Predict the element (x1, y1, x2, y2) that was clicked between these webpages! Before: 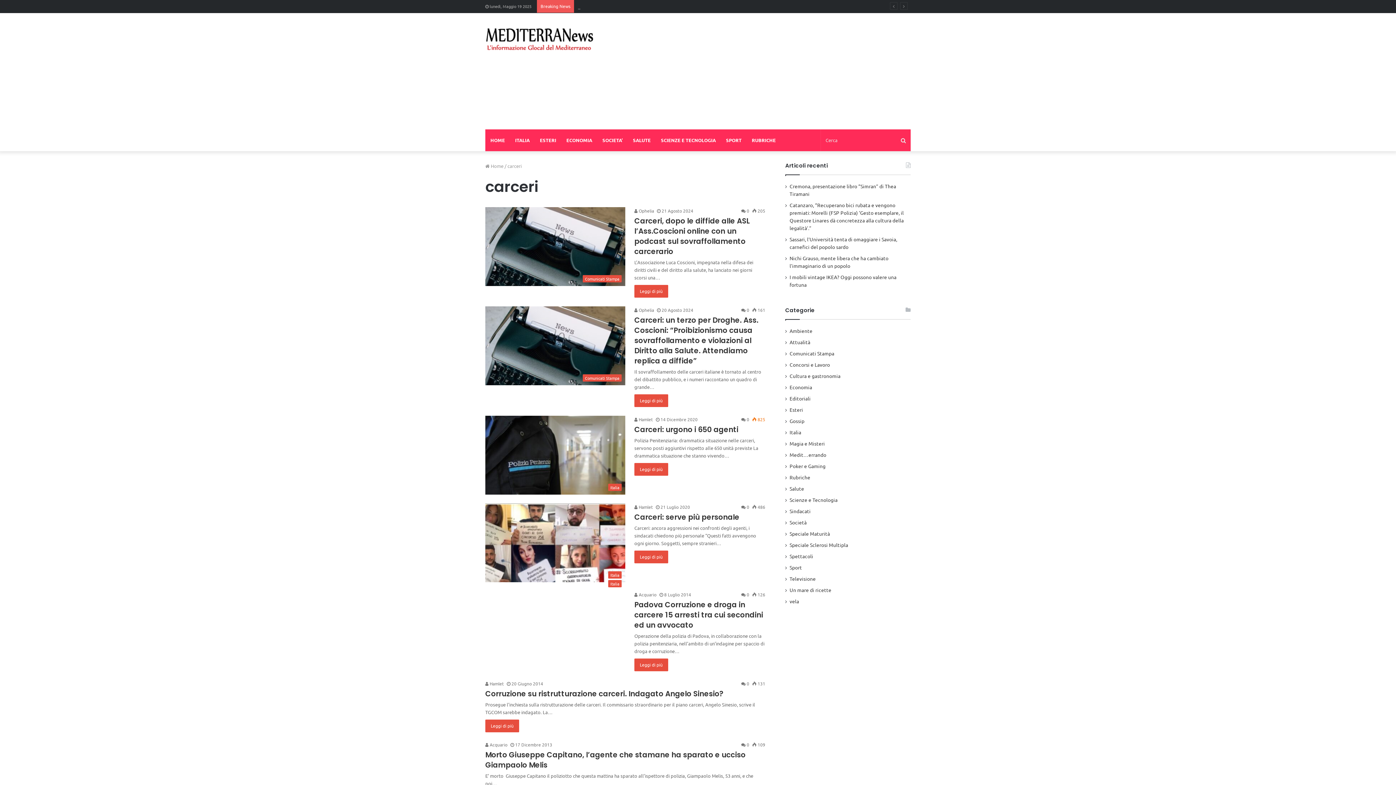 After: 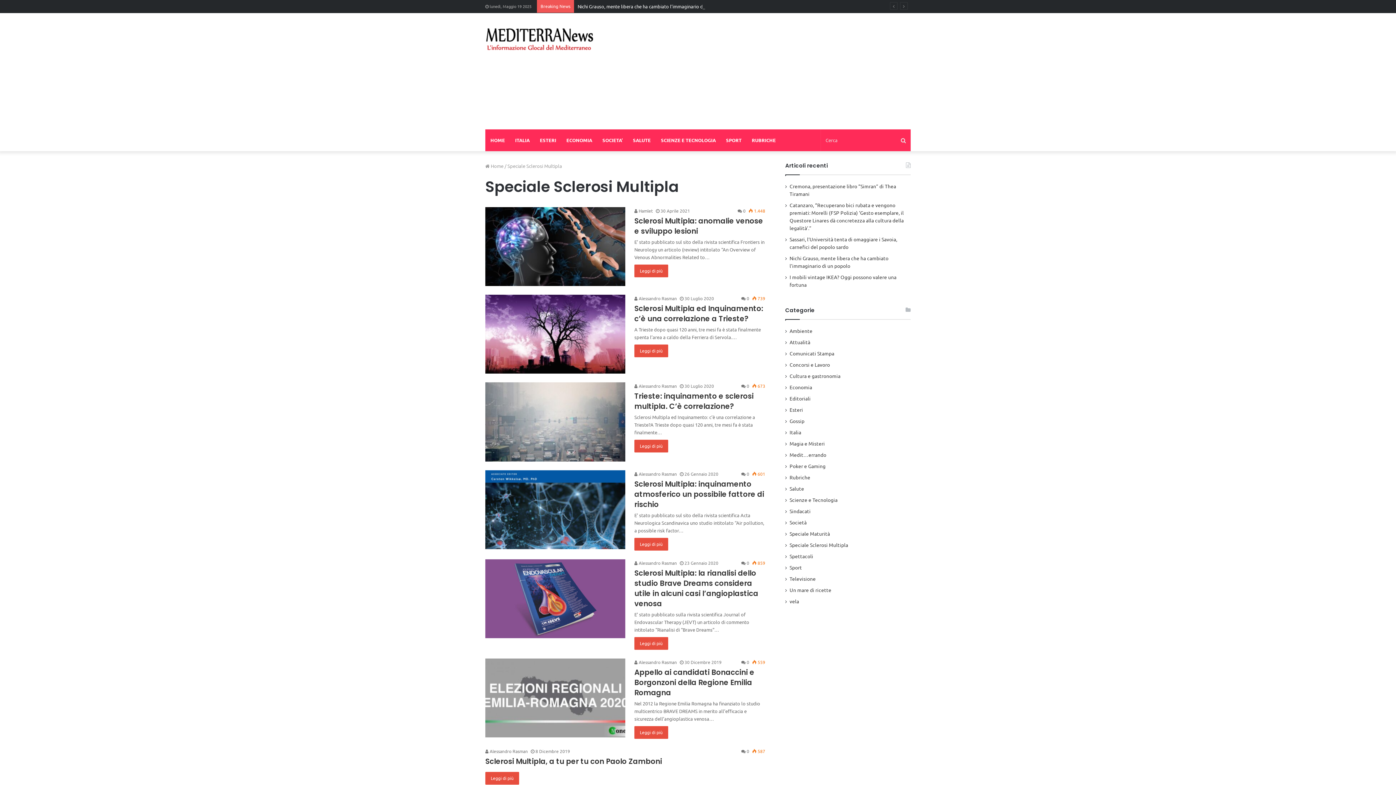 Action: label: Speciale Sclerosi Multipla bbox: (789, 541, 848, 549)